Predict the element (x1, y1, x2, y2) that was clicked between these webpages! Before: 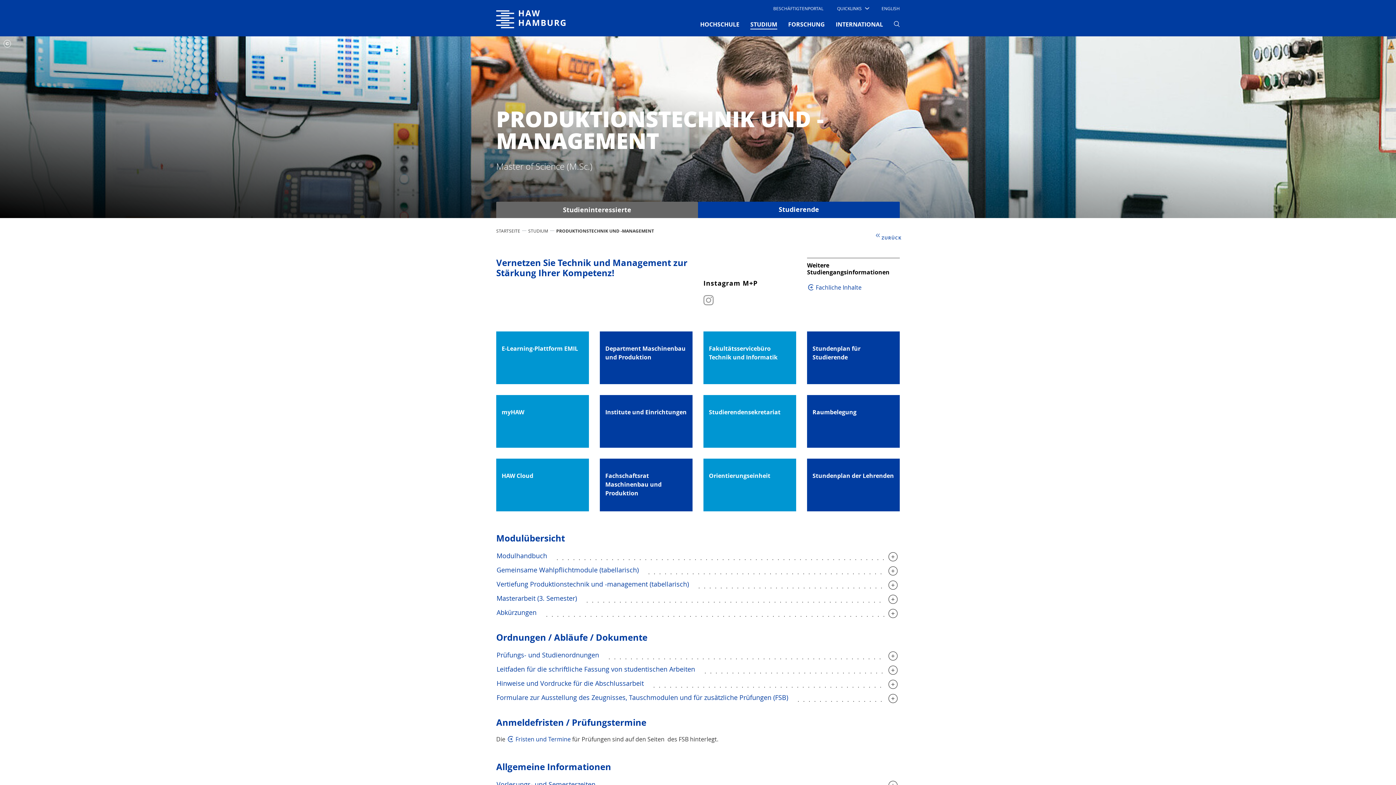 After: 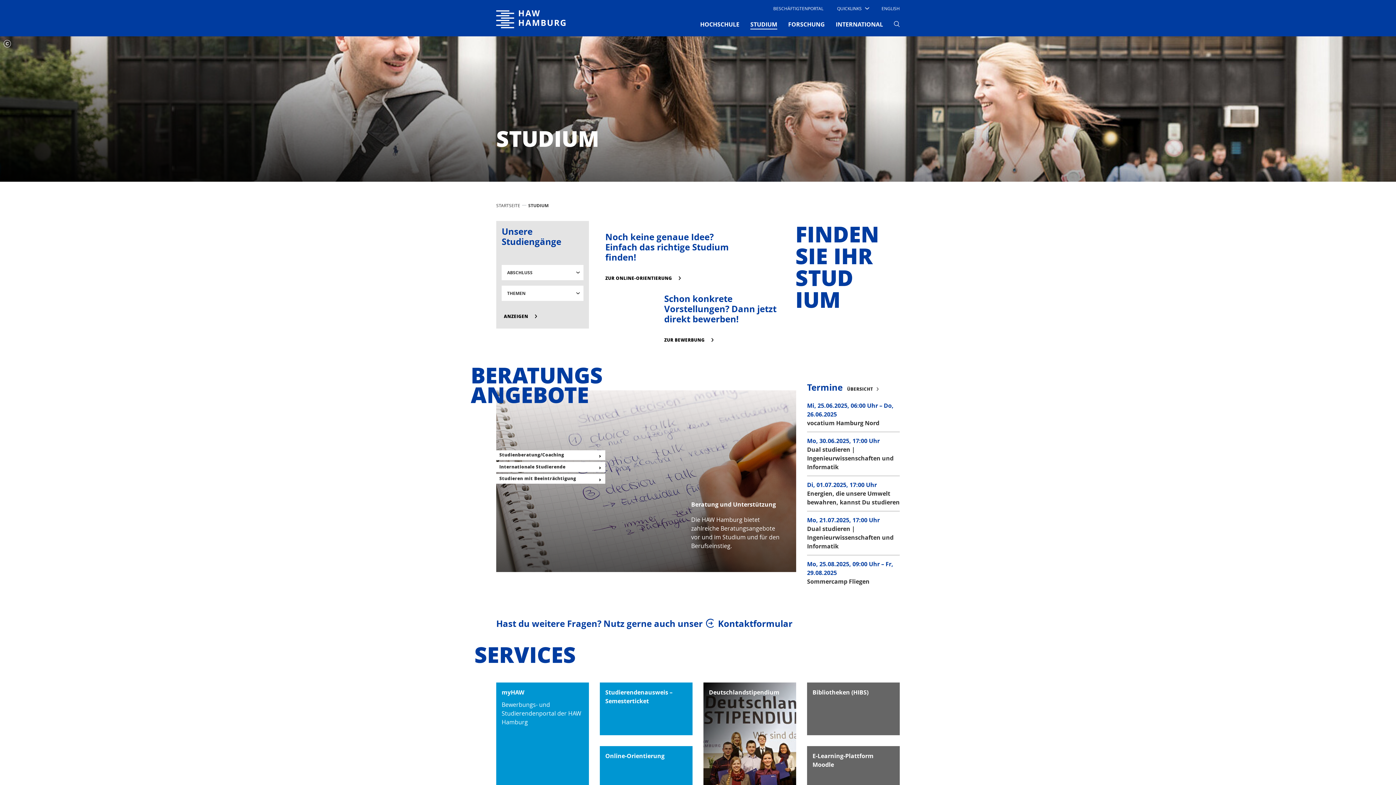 Action: bbox: (750, 18, 777, 29) label: STUDIUM
(CURRENT)